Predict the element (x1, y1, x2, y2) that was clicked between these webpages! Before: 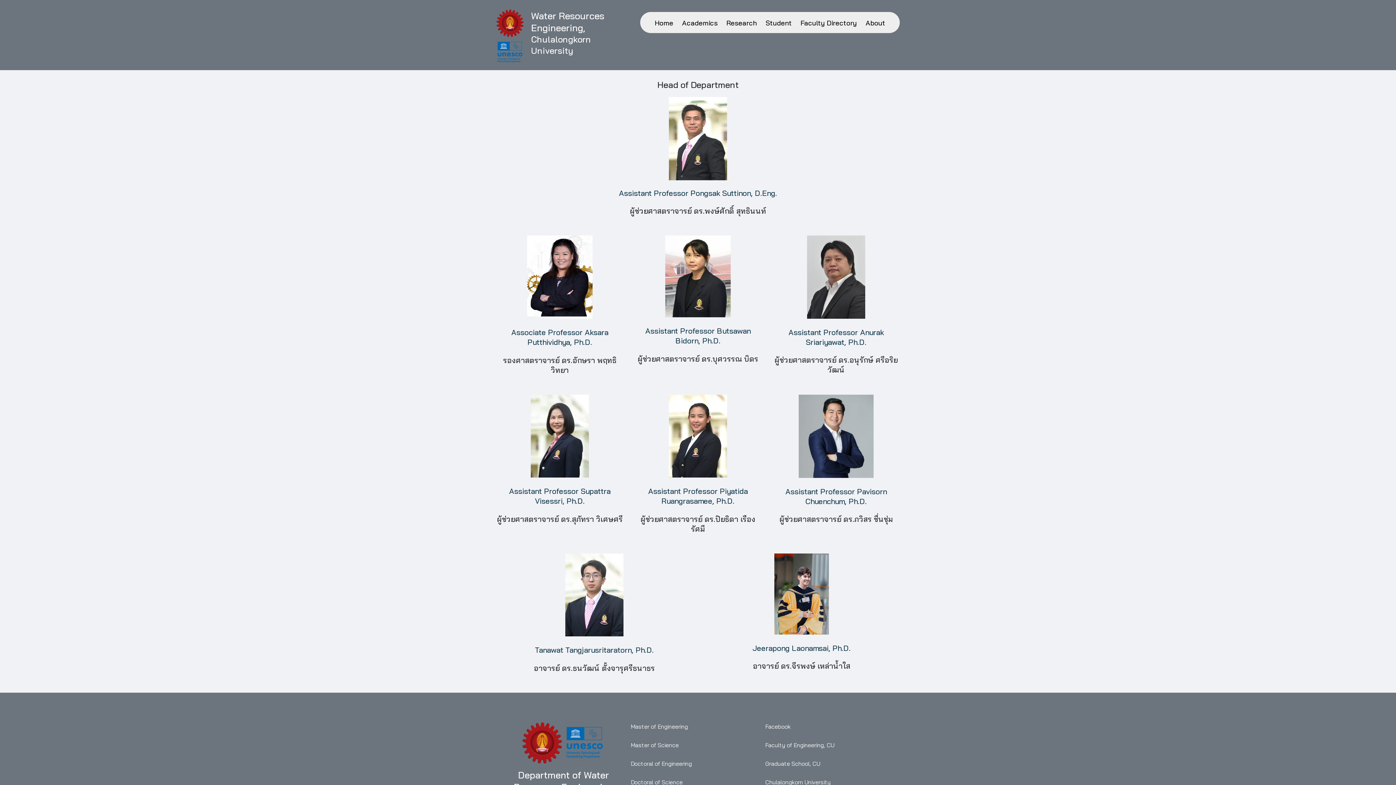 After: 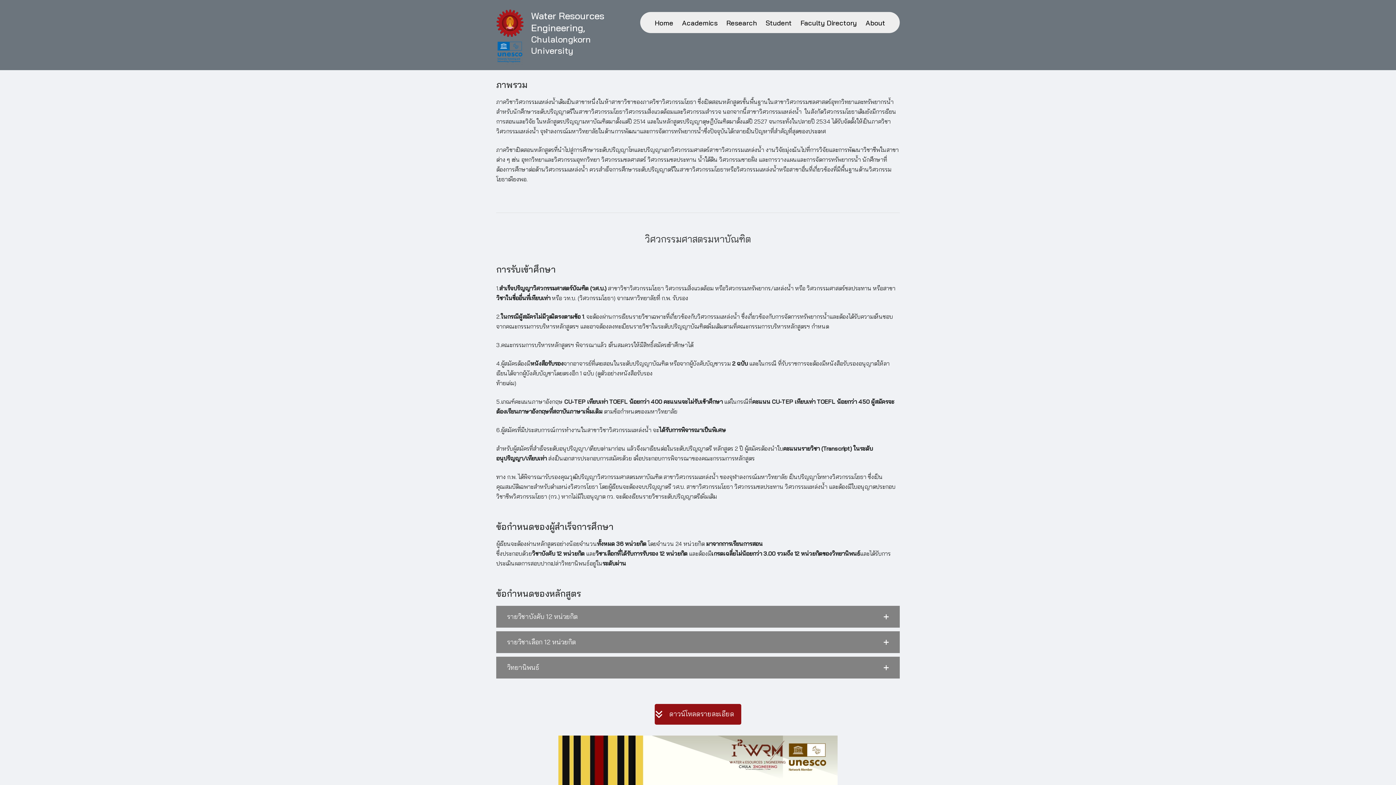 Action: label: Doctoral of Engineering bbox: (630, 760, 692, 767)